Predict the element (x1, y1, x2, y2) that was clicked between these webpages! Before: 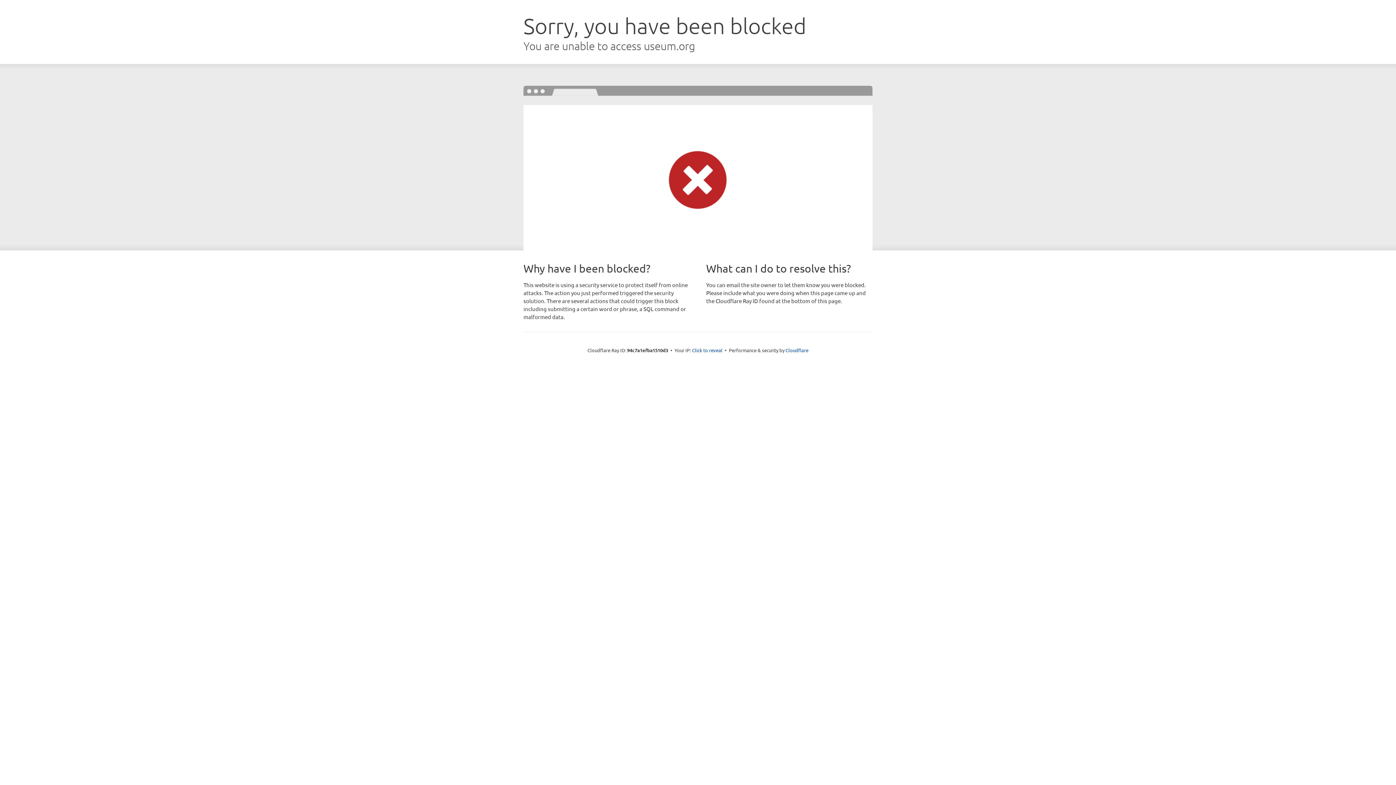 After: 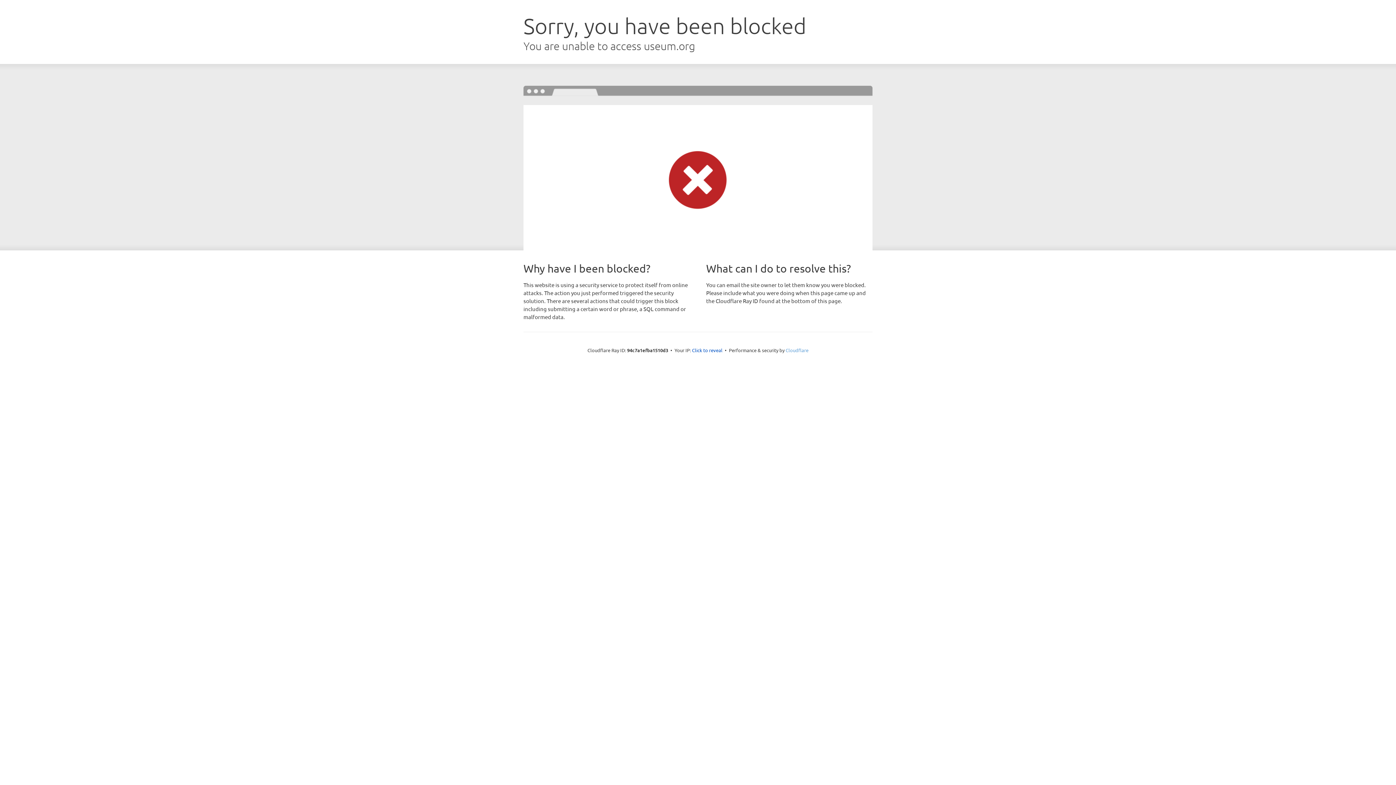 Action: bbox: (785, 347, 808, 353) label: Cloudflare